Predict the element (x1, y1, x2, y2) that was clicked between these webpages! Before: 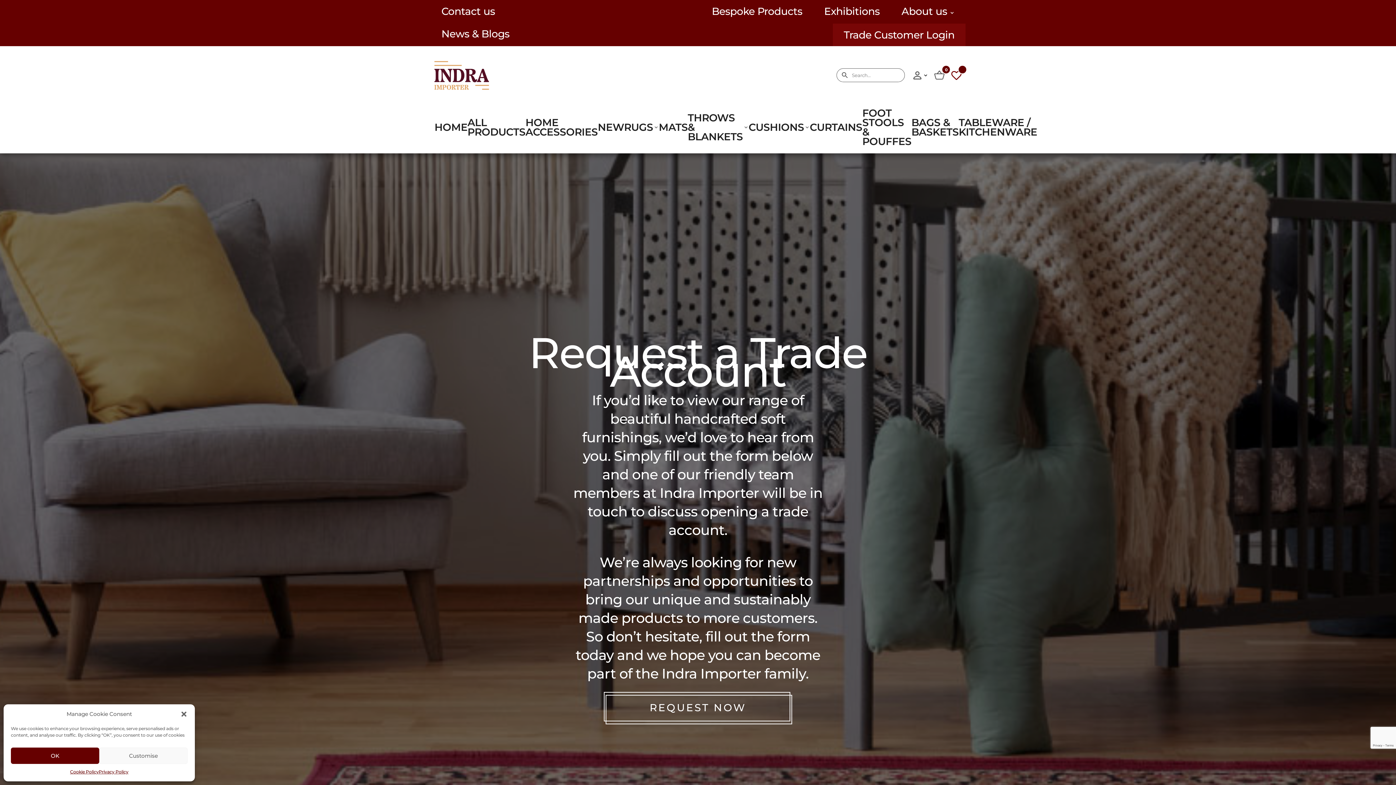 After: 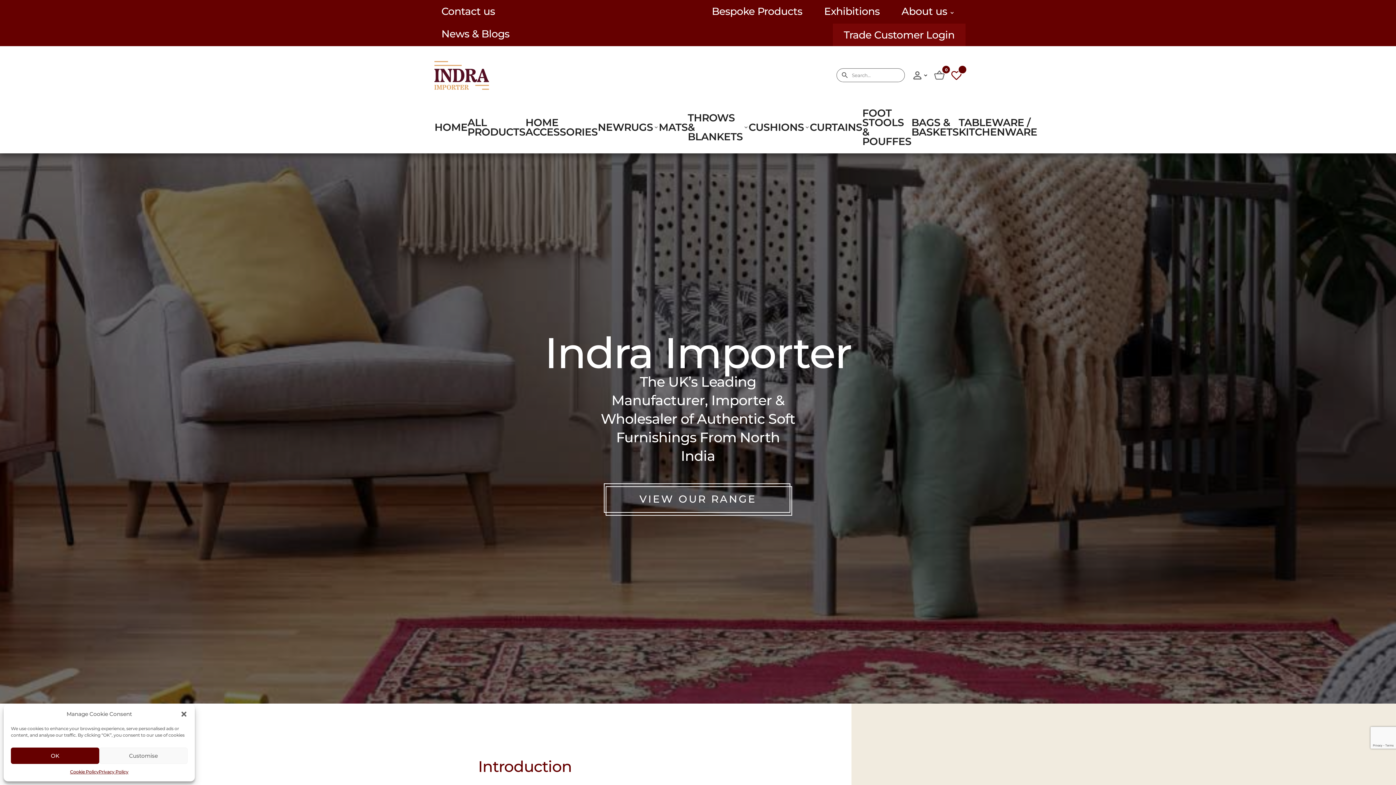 Action: bbox: (434, 84, 489, 91)